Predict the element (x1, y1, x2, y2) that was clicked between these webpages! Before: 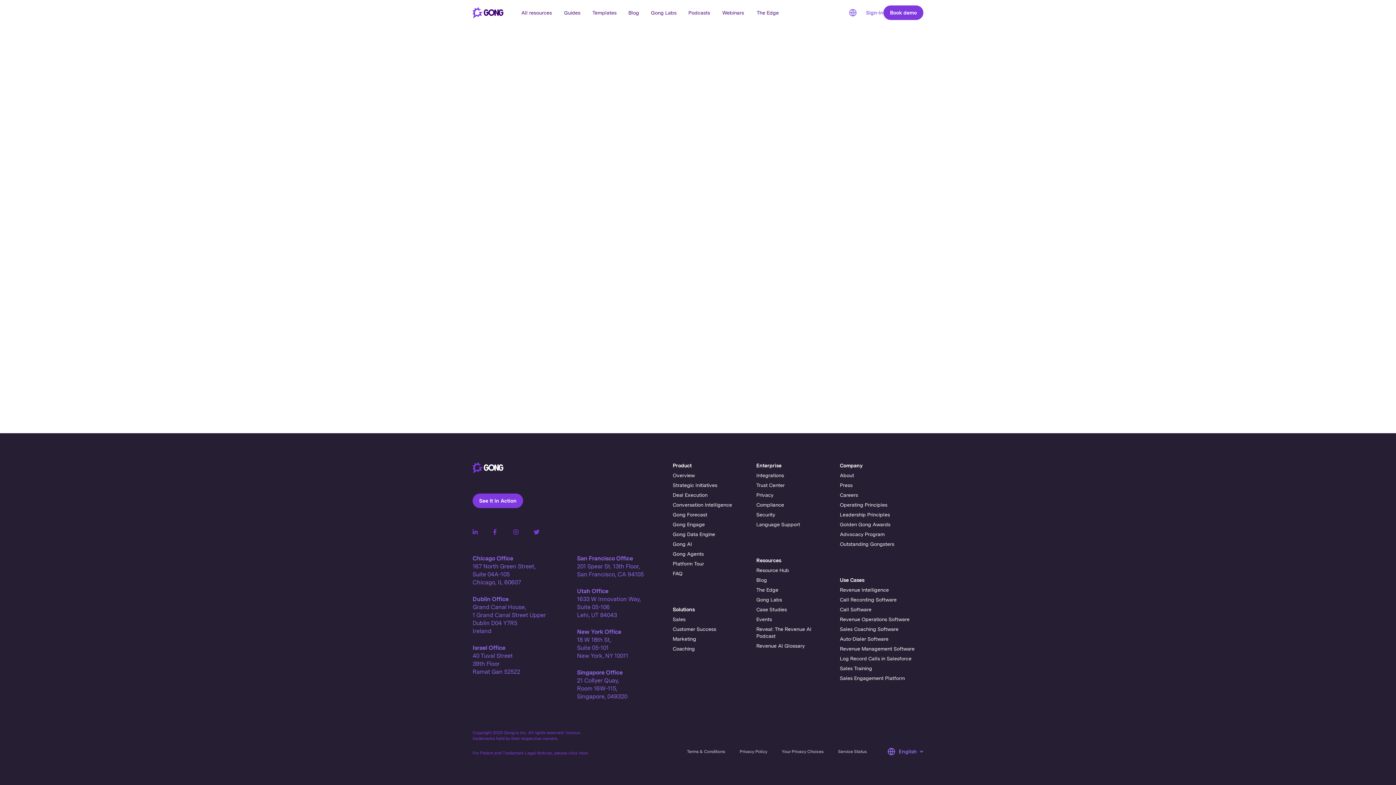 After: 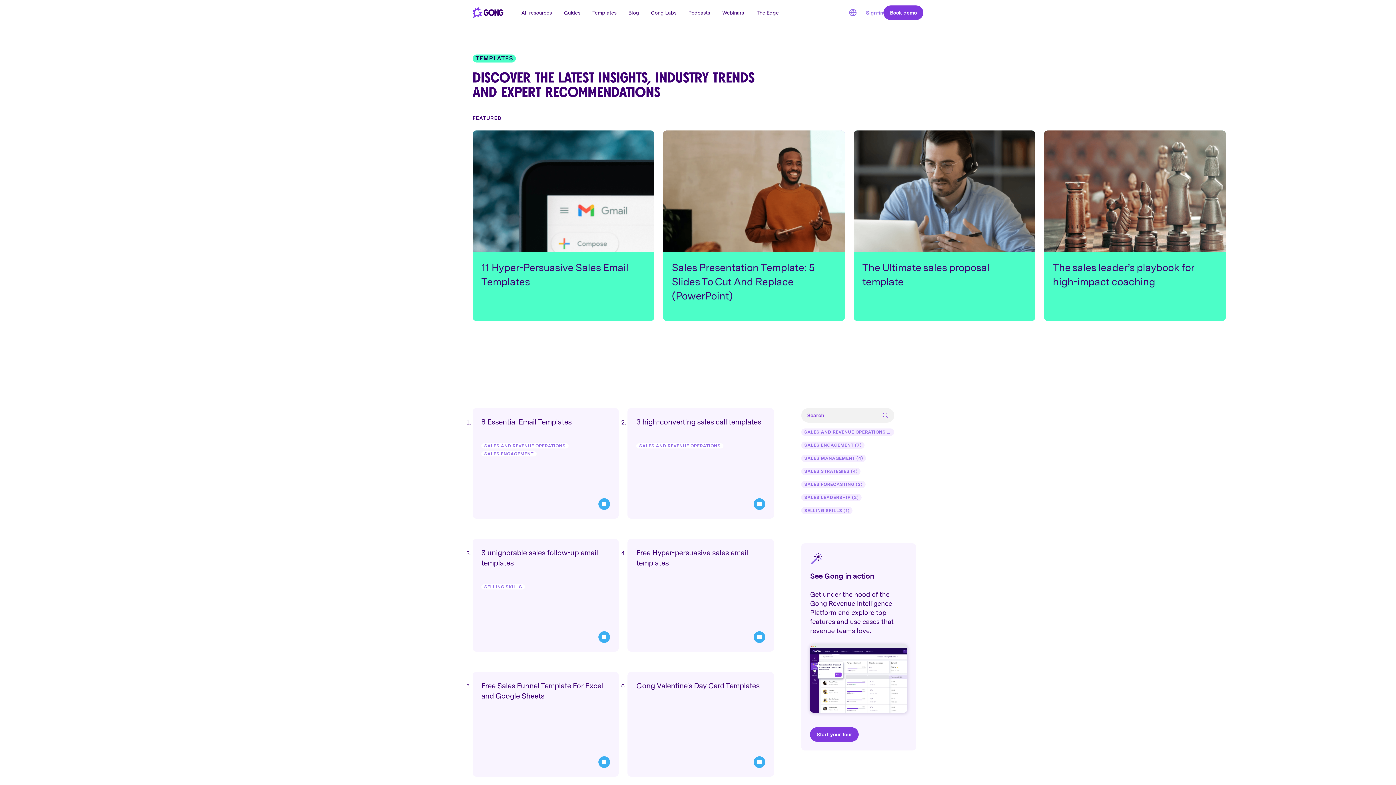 Action: bbox: (586, 0, 622, 25) label: Templates